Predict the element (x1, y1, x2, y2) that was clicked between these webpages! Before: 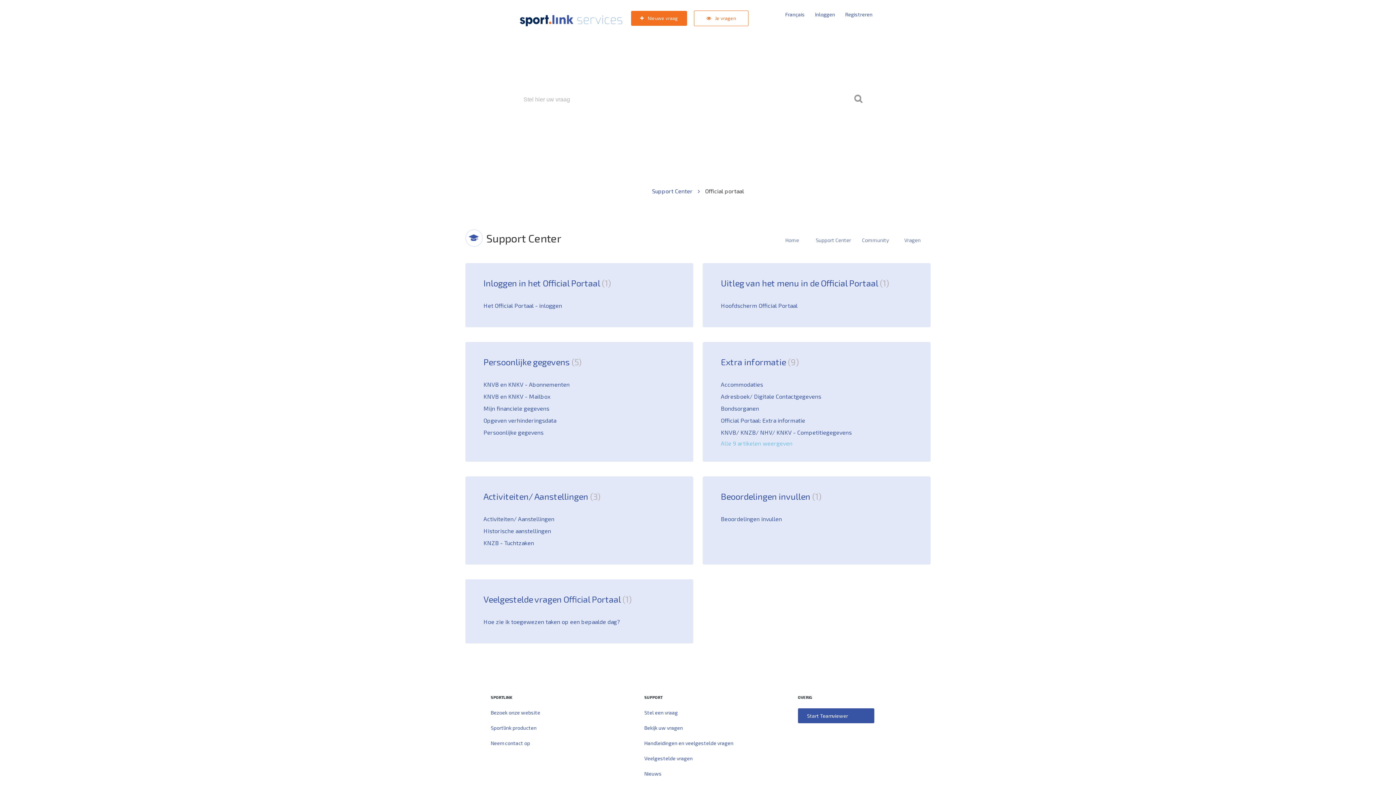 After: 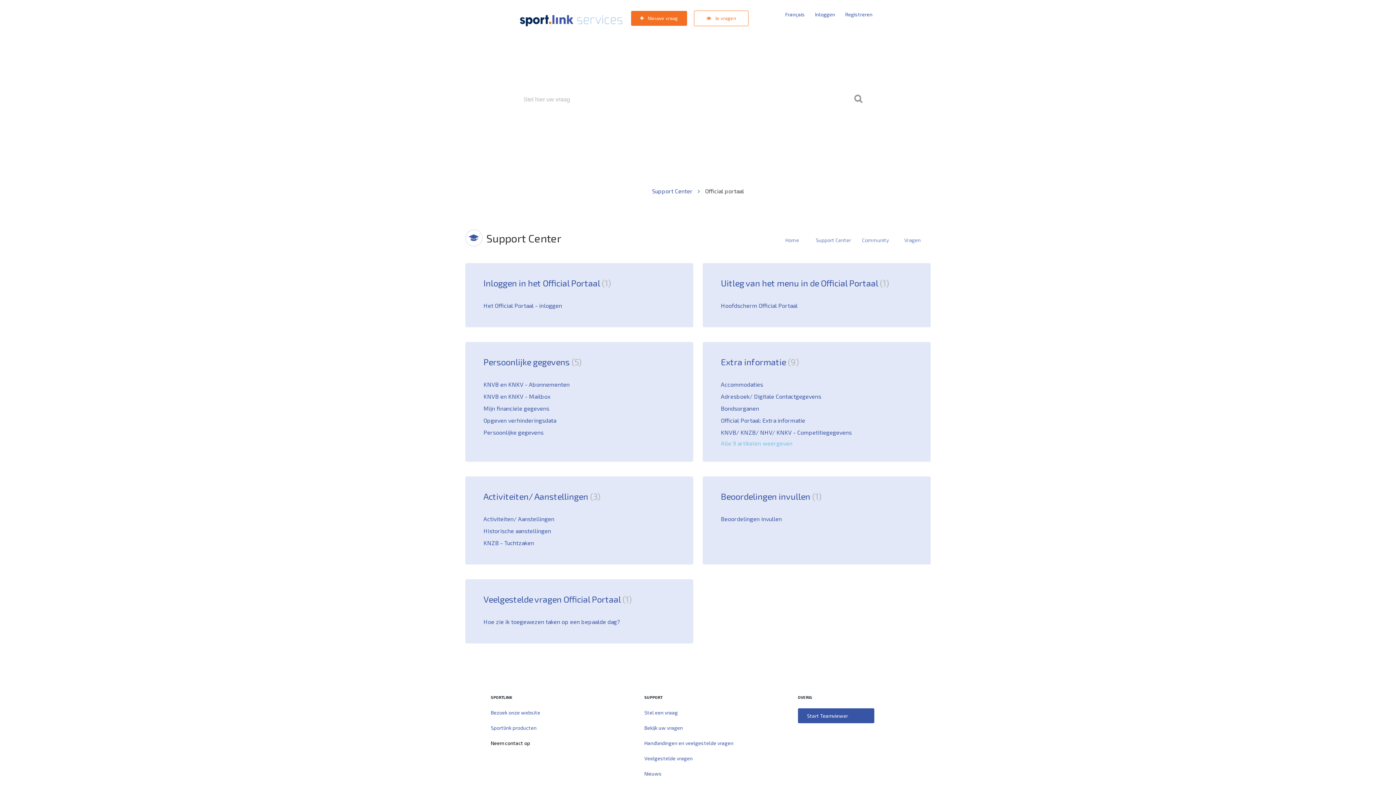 Action: bbox: (490, 740, 530, 746) label: Neem contact op